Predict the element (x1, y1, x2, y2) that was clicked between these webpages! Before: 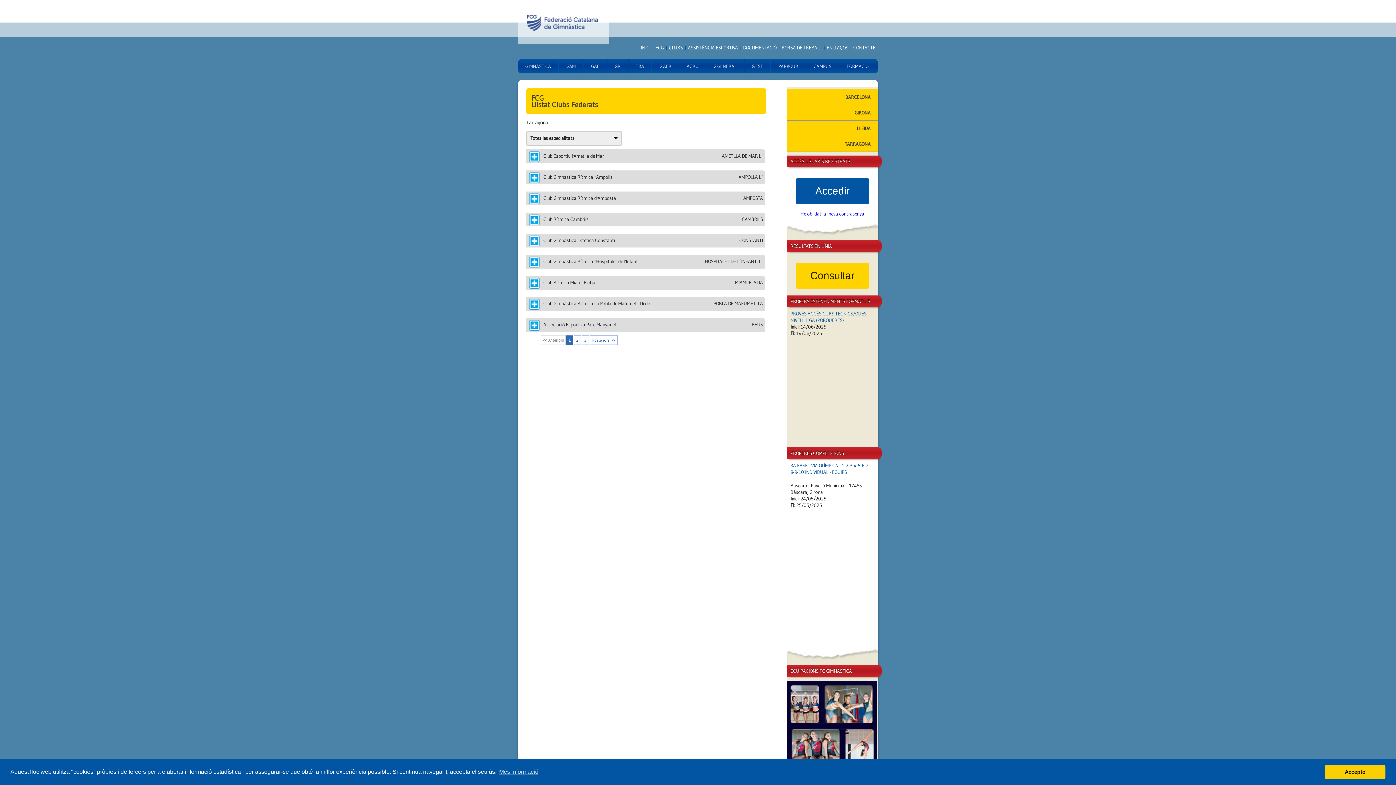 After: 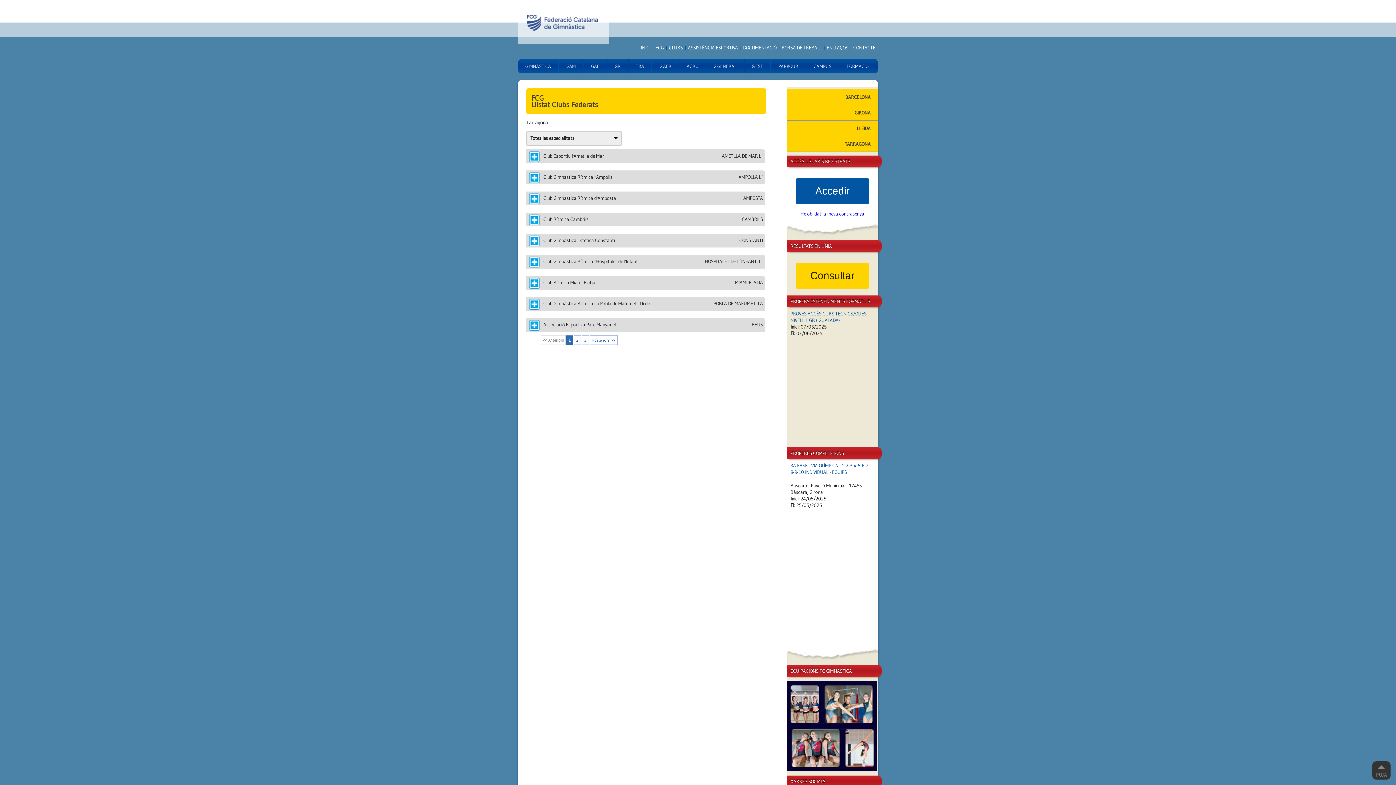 Action: bbox: (1325, 765, 1385, 779) label: dismiss cookie message